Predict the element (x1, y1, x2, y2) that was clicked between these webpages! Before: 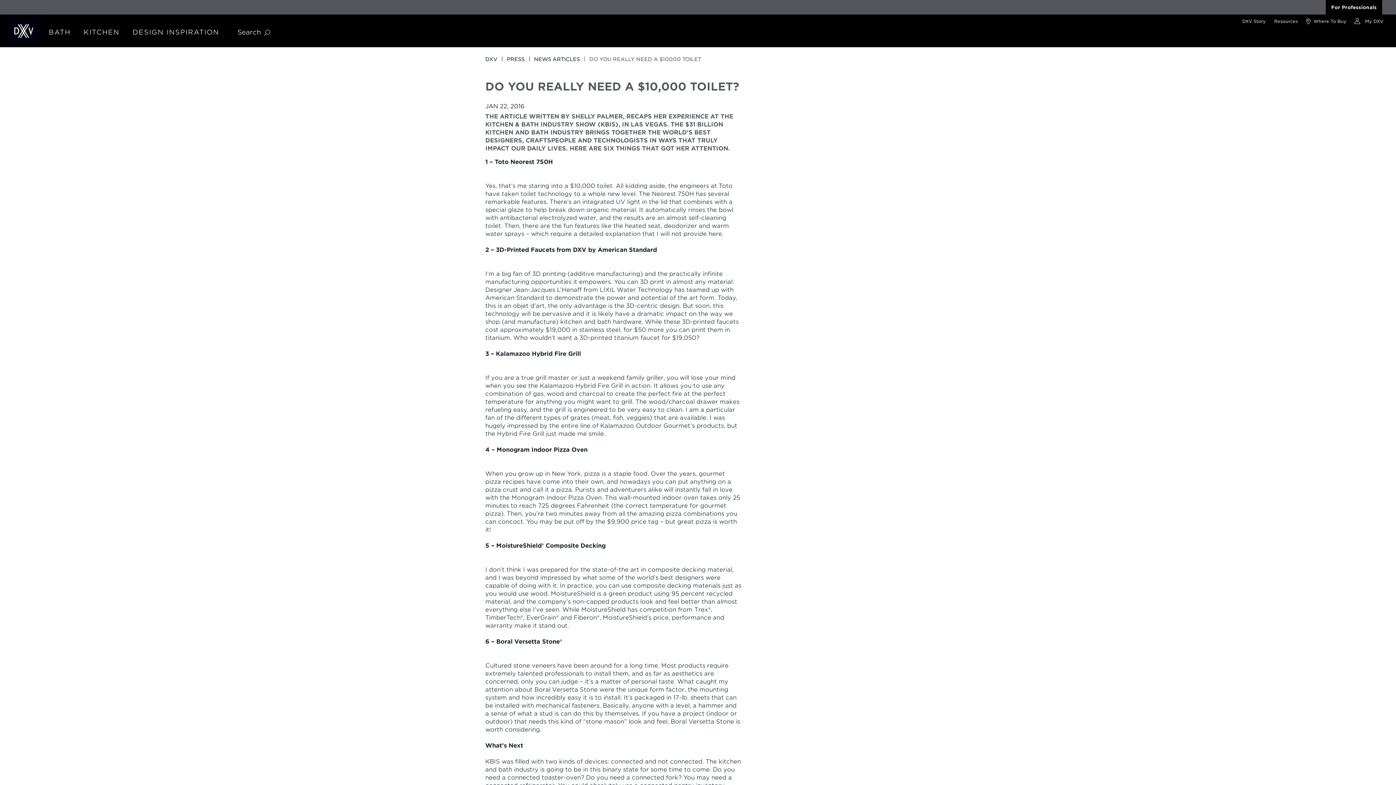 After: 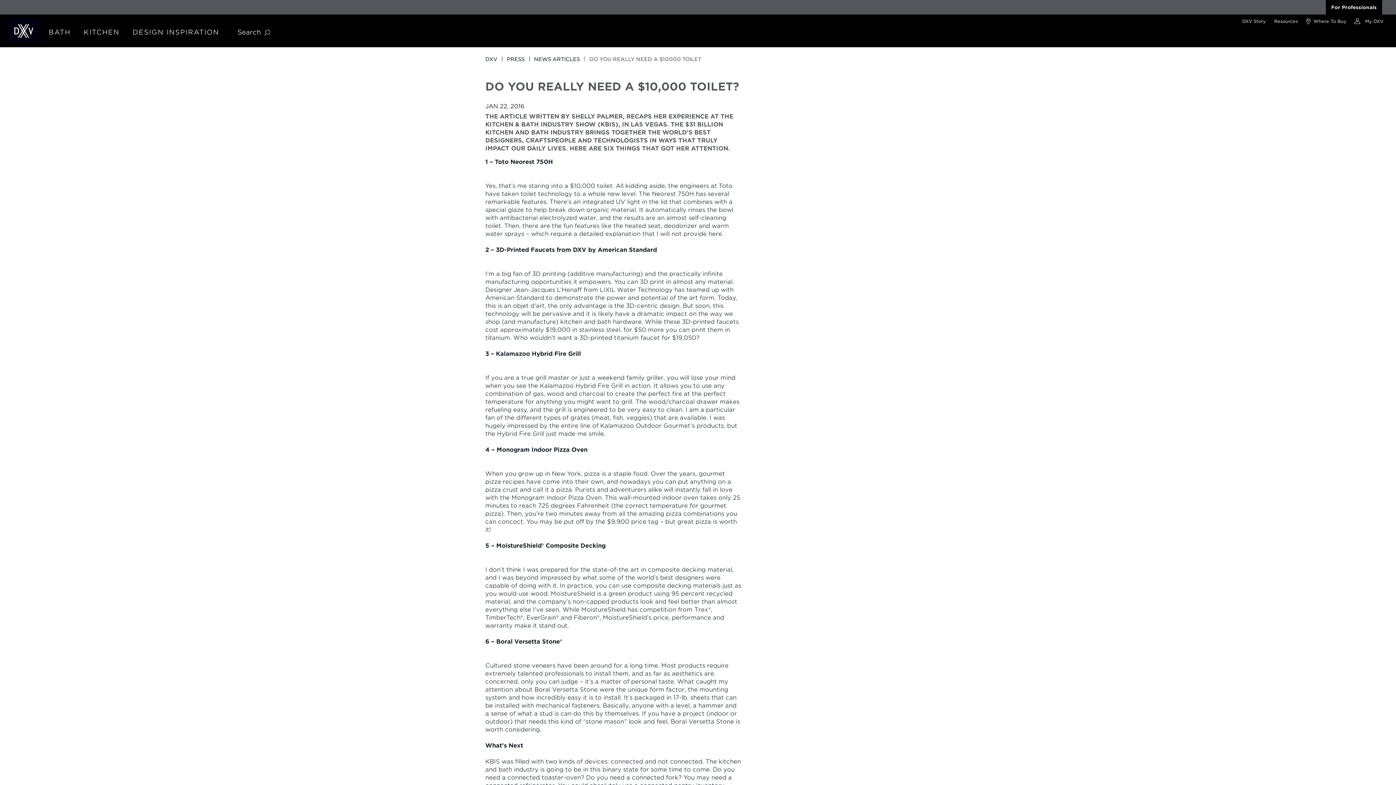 Action: label: For Professionals bbox: (1326, 0, 1382, 14)